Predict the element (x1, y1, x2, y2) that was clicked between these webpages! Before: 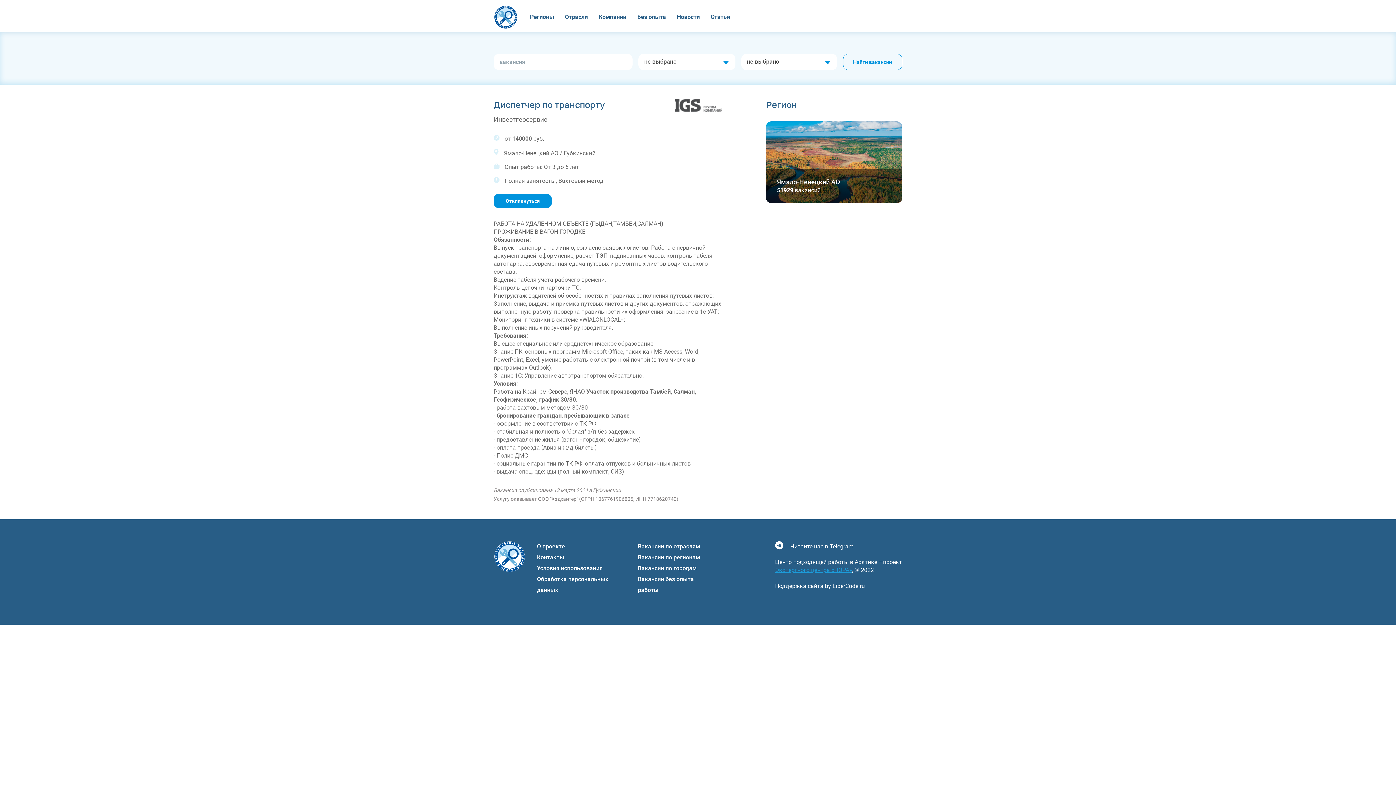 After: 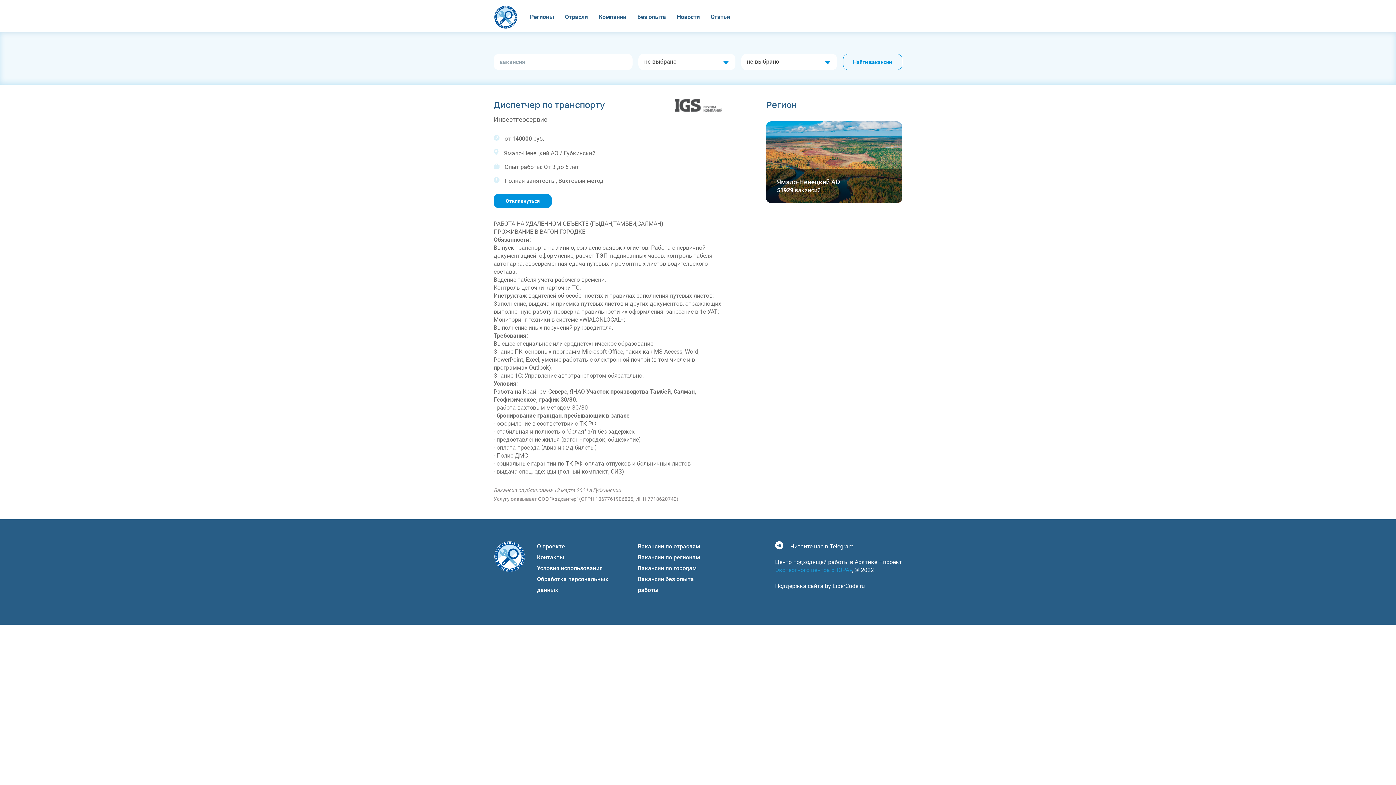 Action: bbox: (775, 566, 852, 573) label: Экспертного центра «ПОРА»